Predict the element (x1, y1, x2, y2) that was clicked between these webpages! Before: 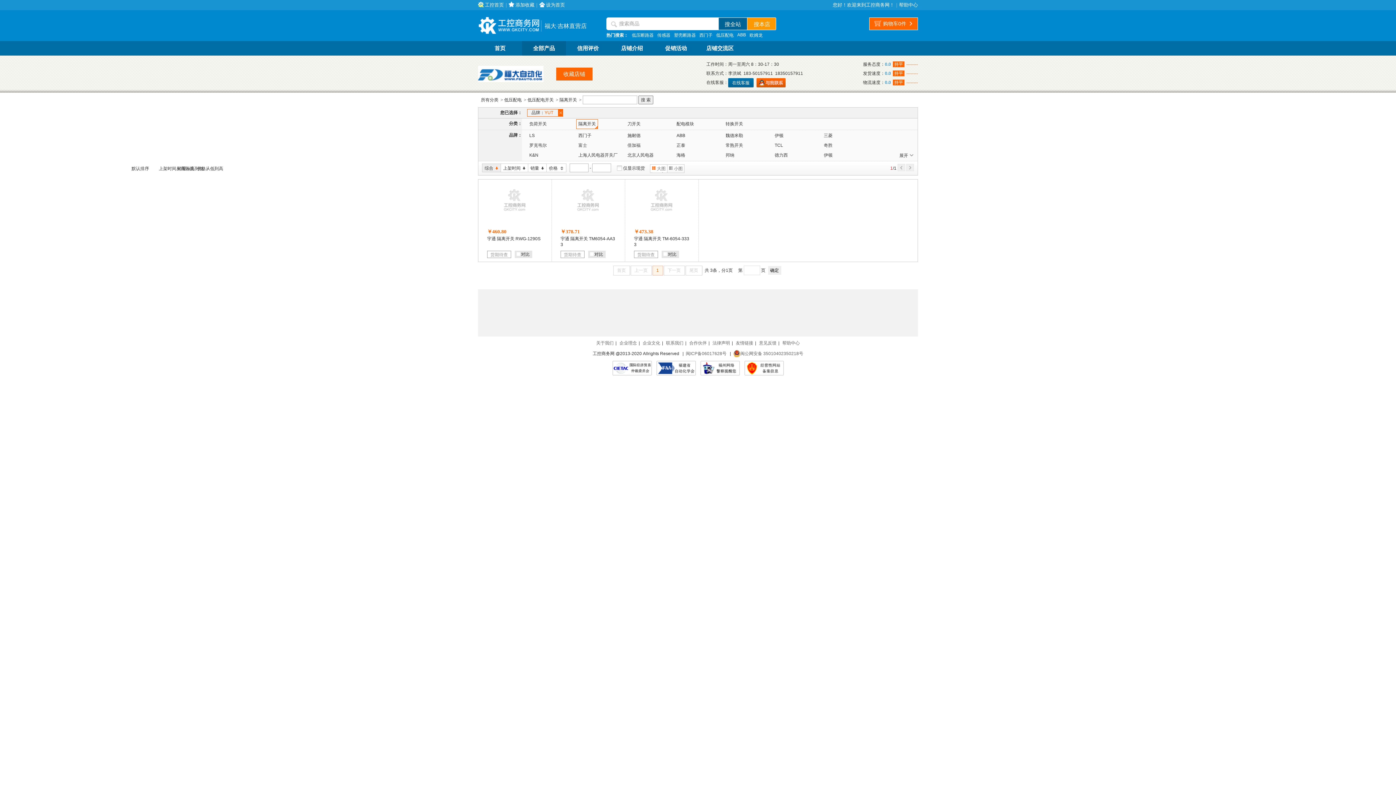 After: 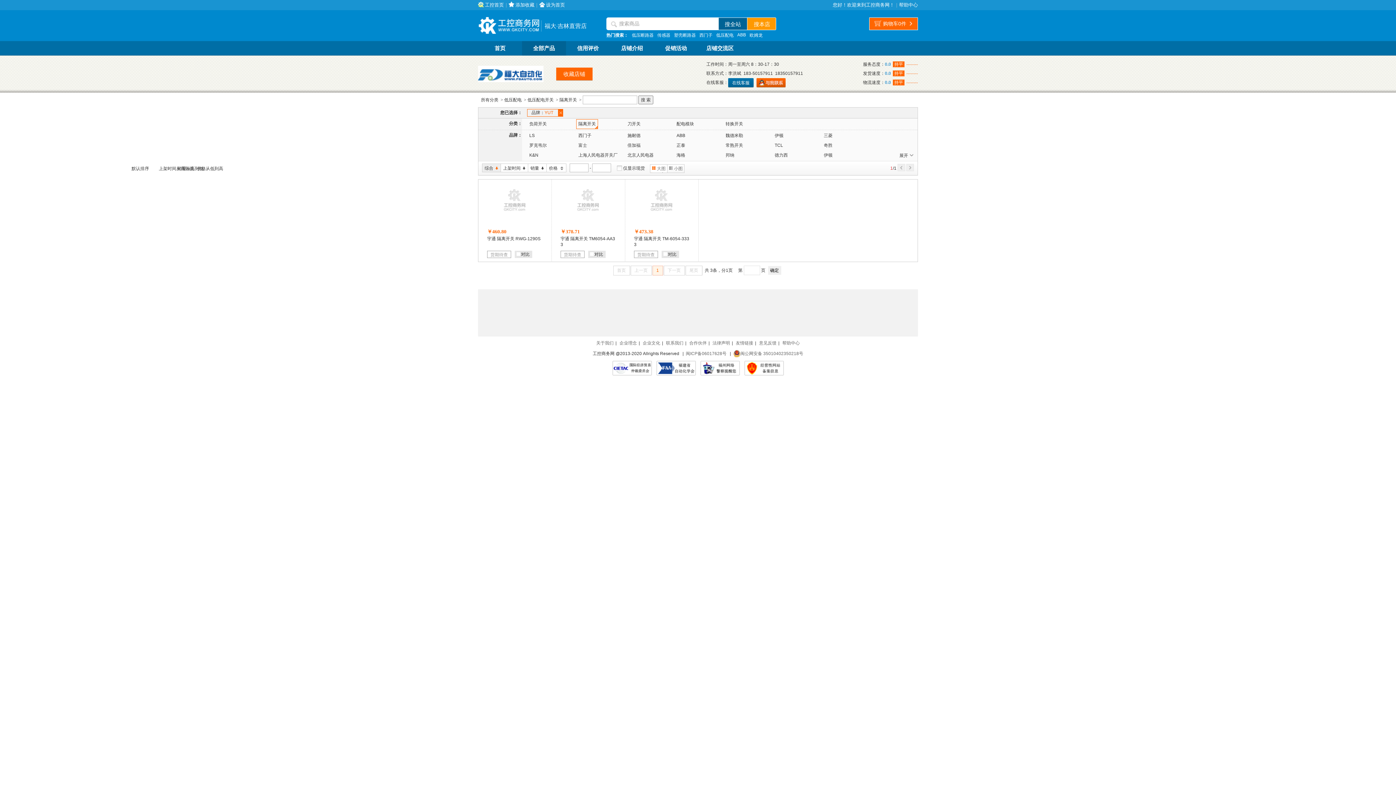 Action: bbox: (656, 361, 695, 375)